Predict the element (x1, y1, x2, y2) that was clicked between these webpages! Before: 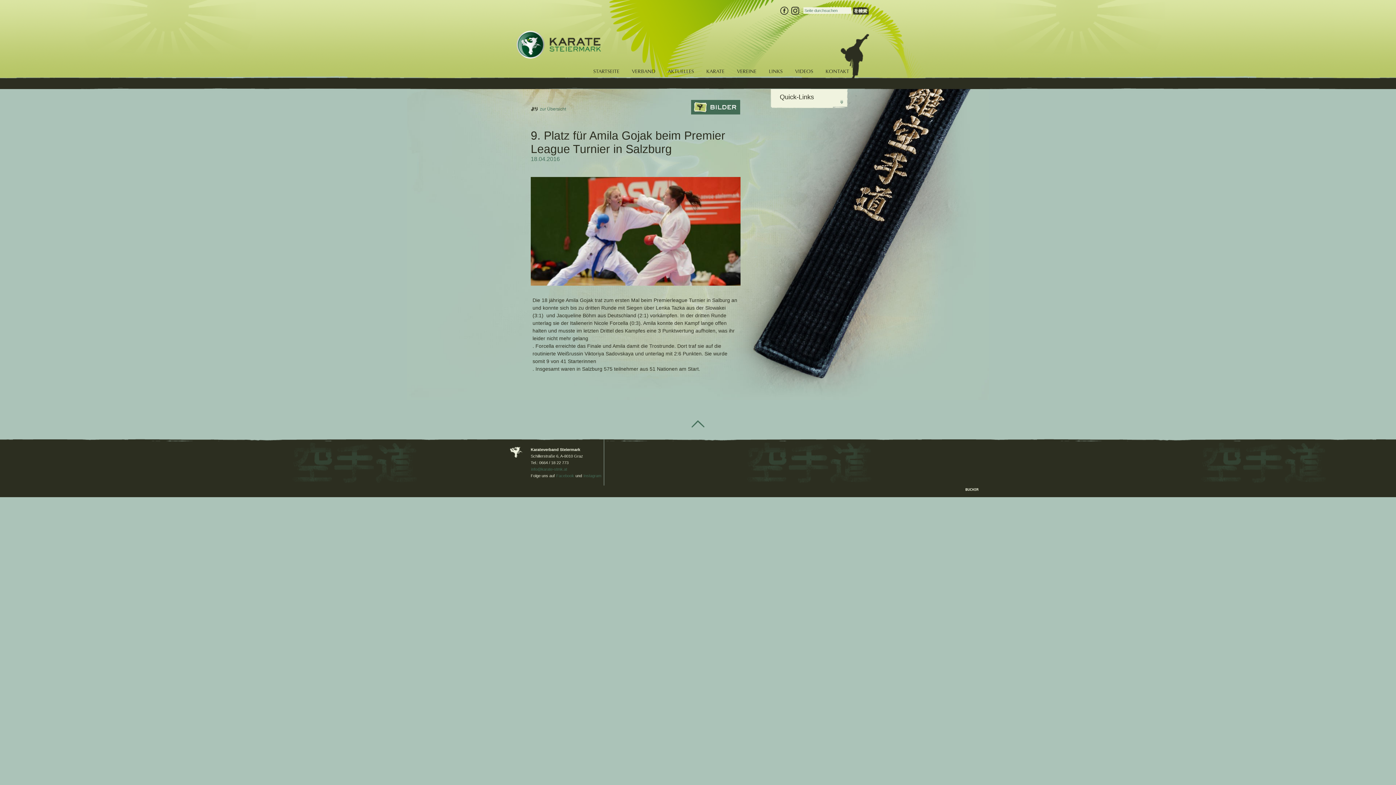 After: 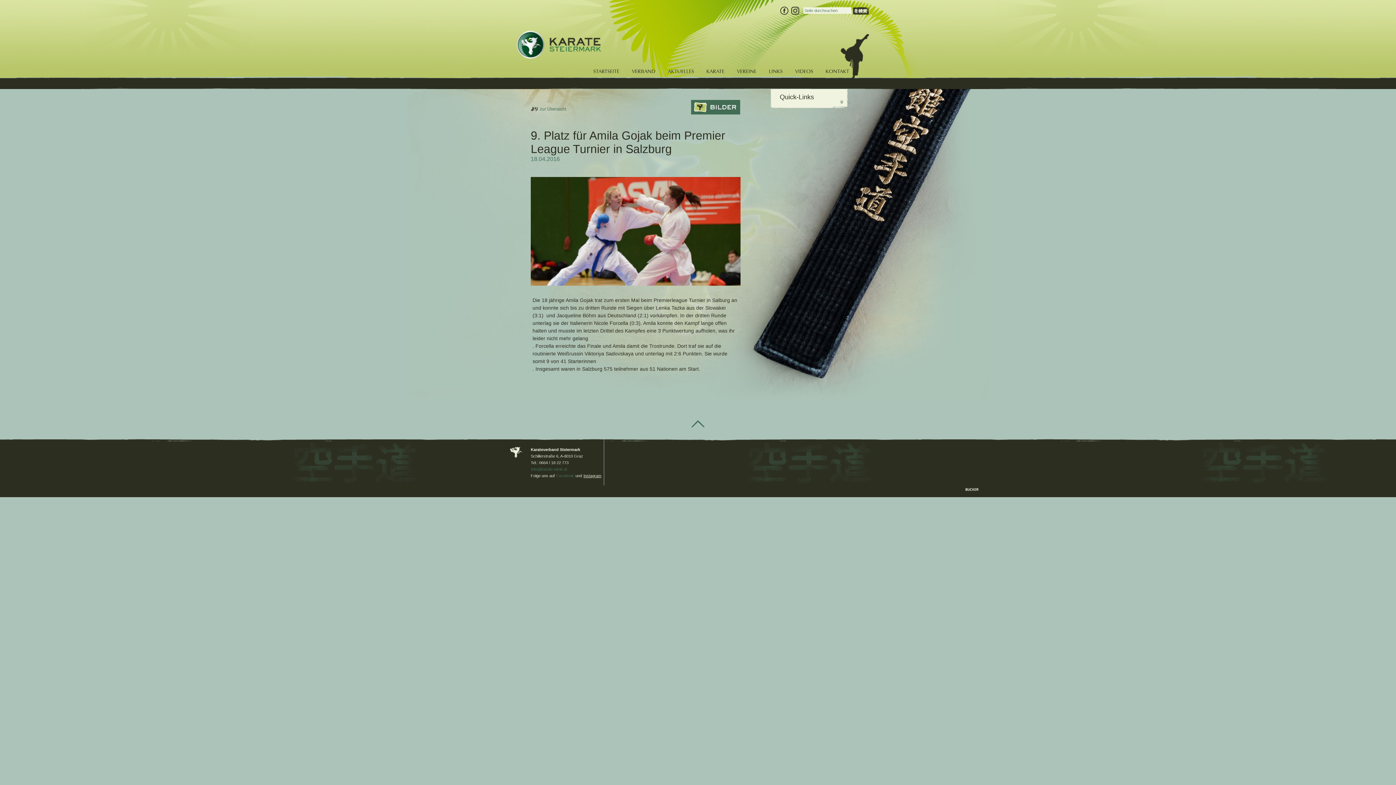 Action: label: Instagram bbox: (583, 473, 601, 478)